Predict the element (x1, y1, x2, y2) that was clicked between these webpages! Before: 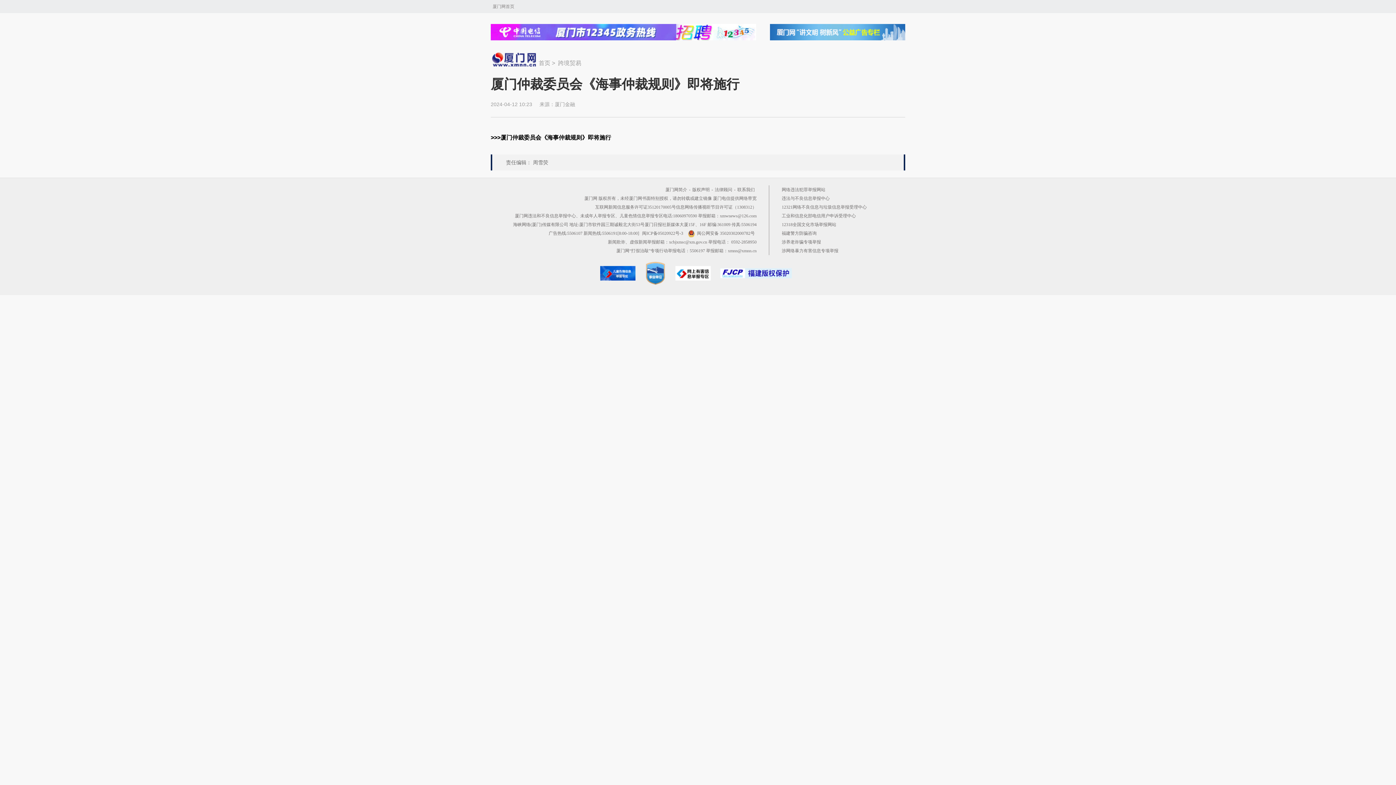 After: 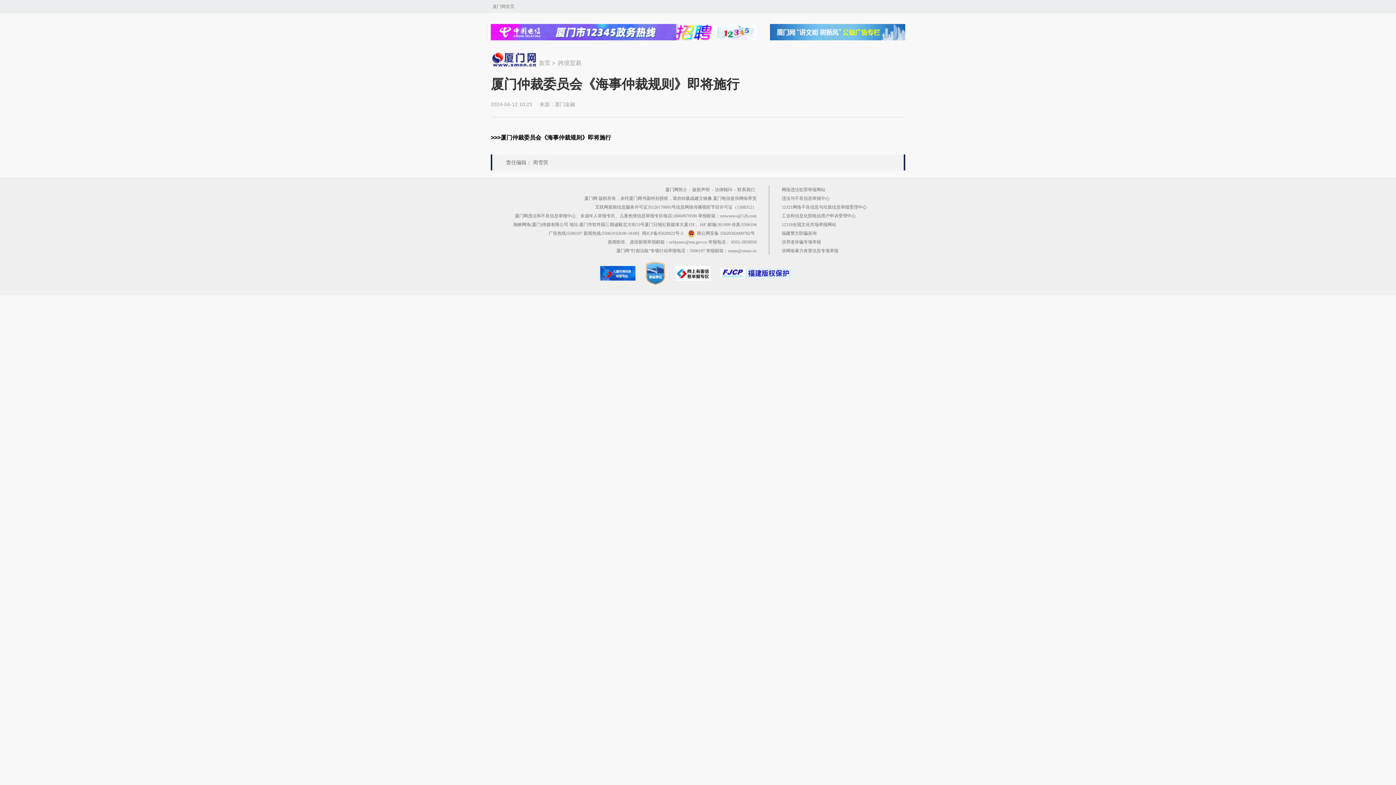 Action: bbox: (490, 26, 756, 32)